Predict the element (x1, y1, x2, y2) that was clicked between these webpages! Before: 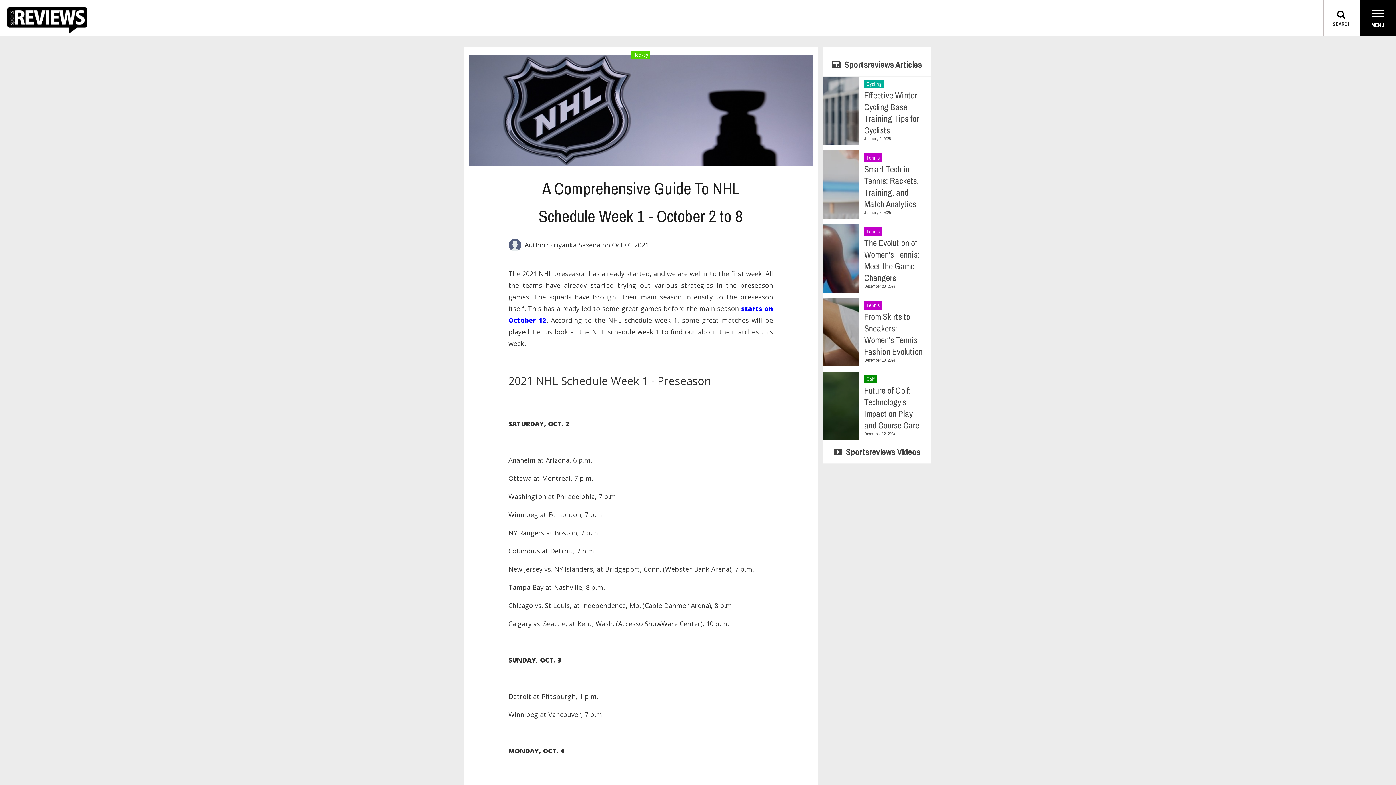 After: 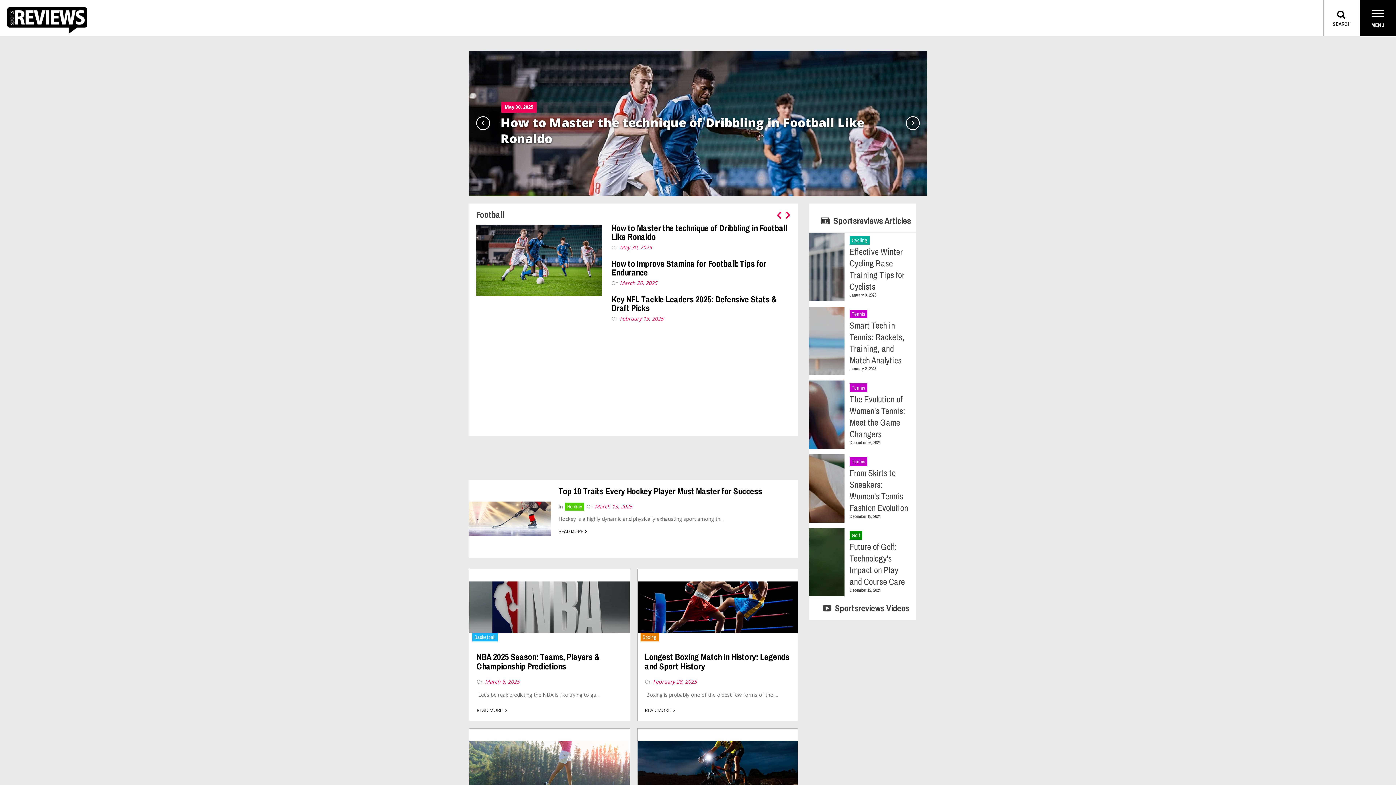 Action: label: Hockey bbox: (631, 50, 650, 58)